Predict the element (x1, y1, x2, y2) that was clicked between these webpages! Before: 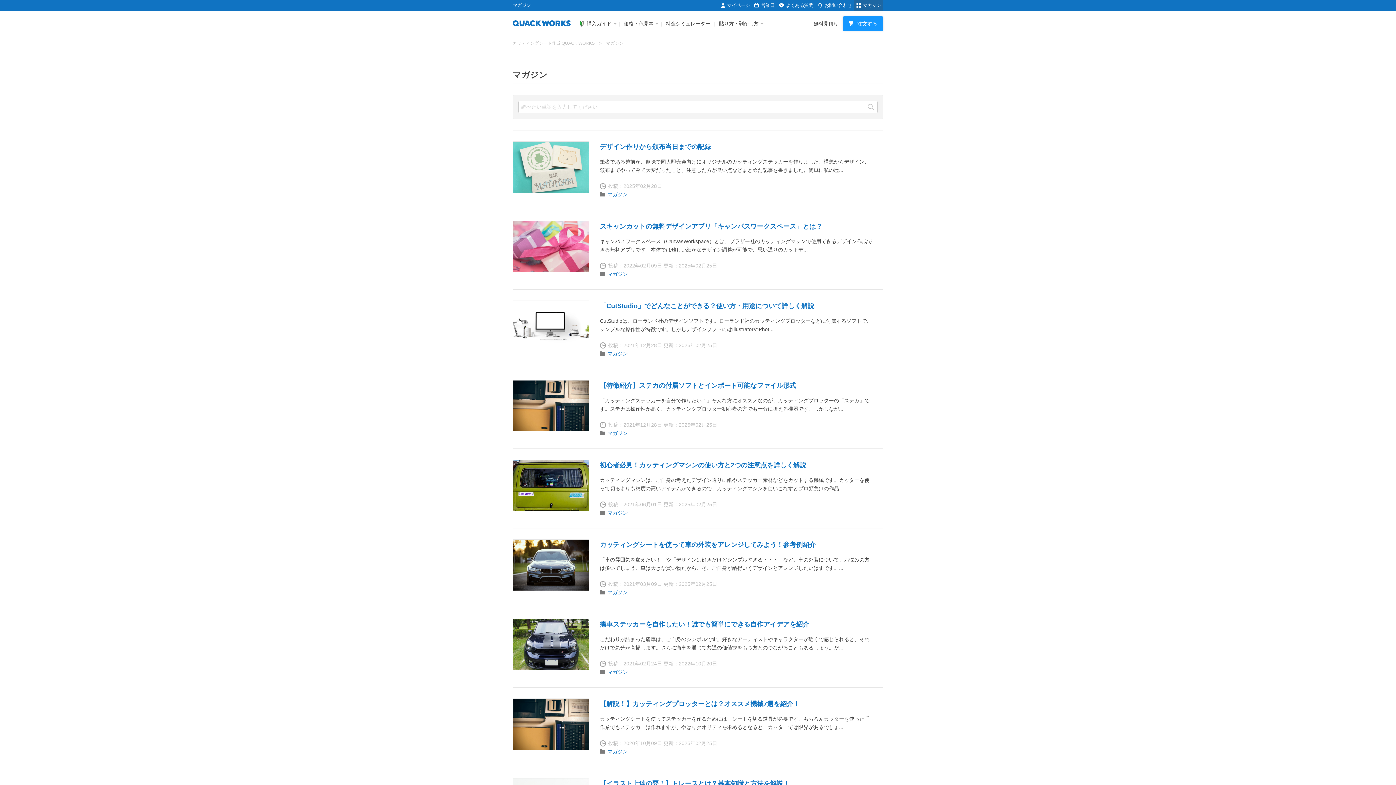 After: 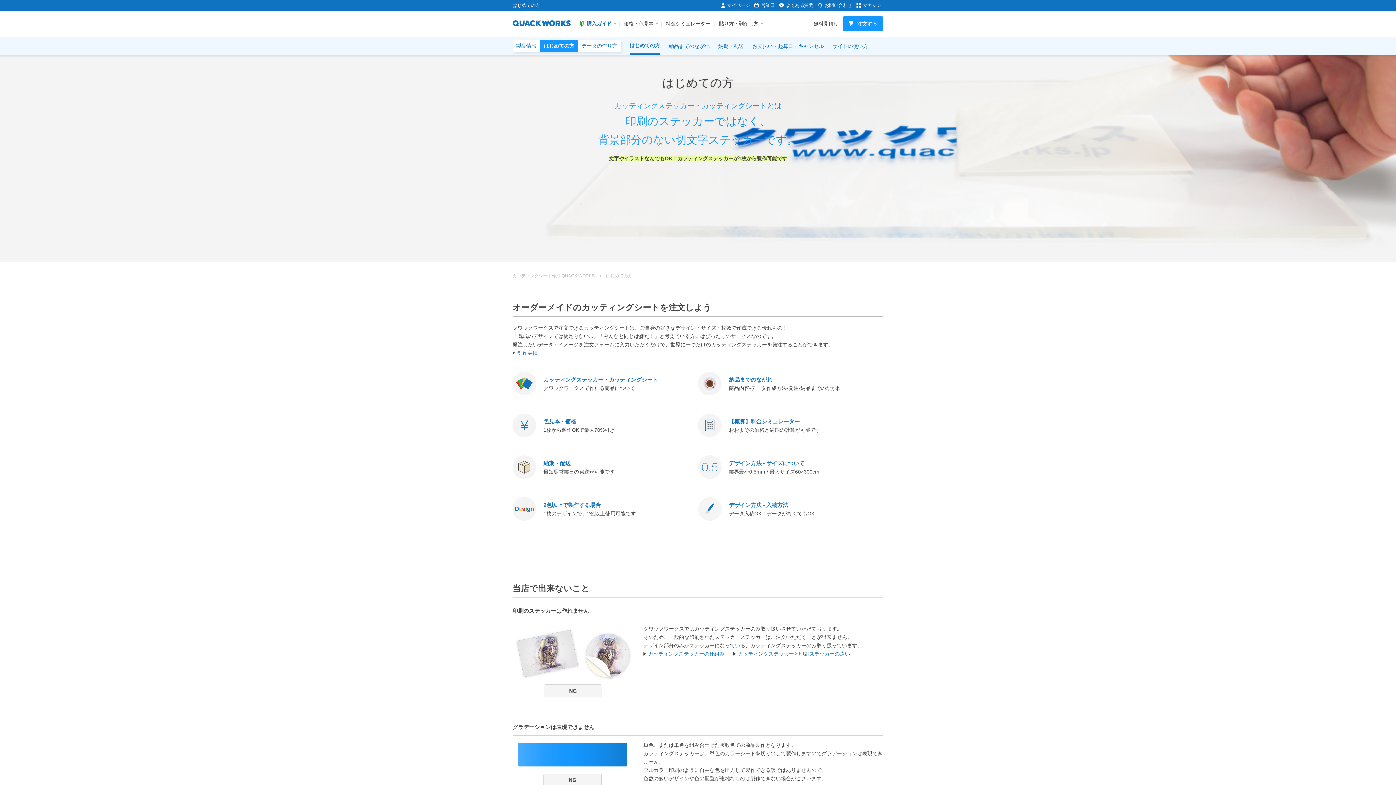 Action: label: 購入ガイド bbox: (574, 10, 619, 36)